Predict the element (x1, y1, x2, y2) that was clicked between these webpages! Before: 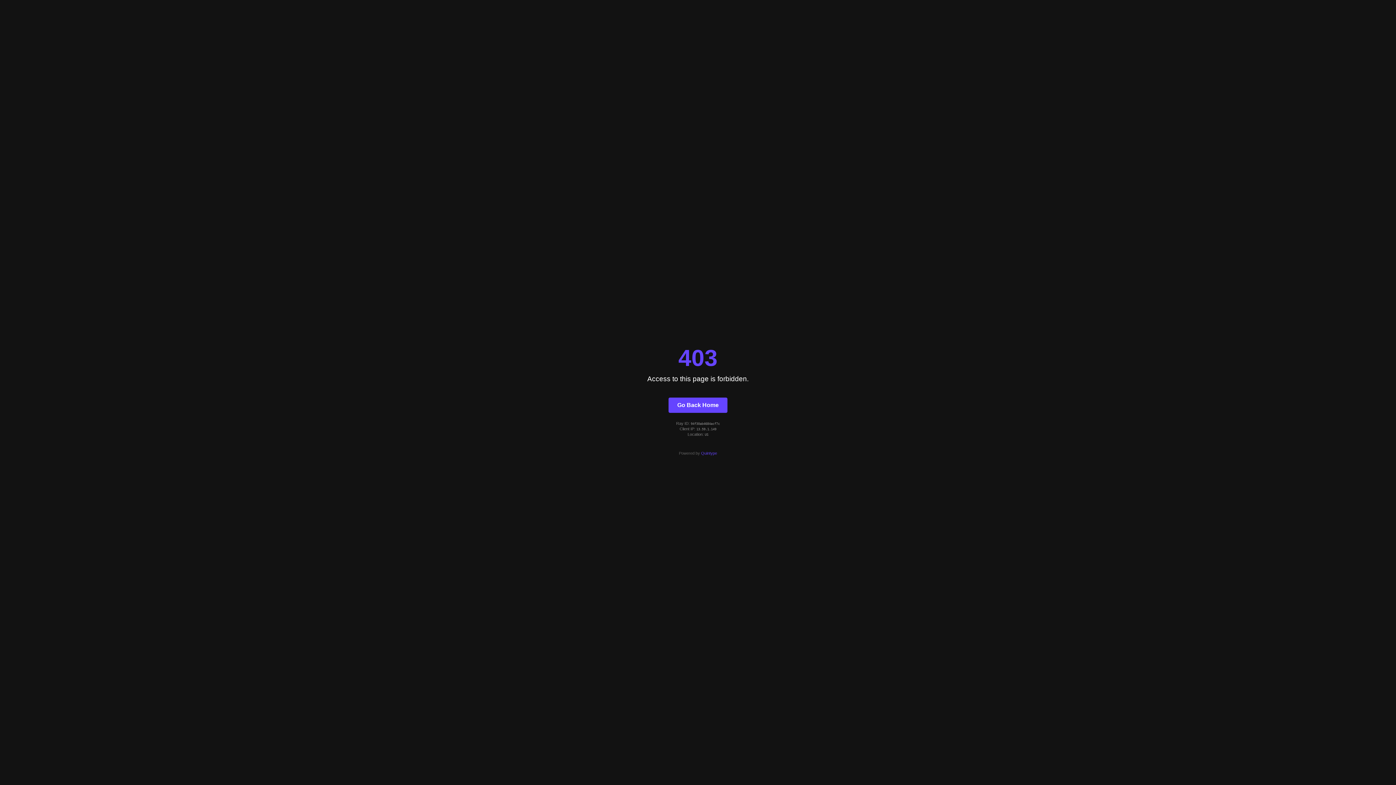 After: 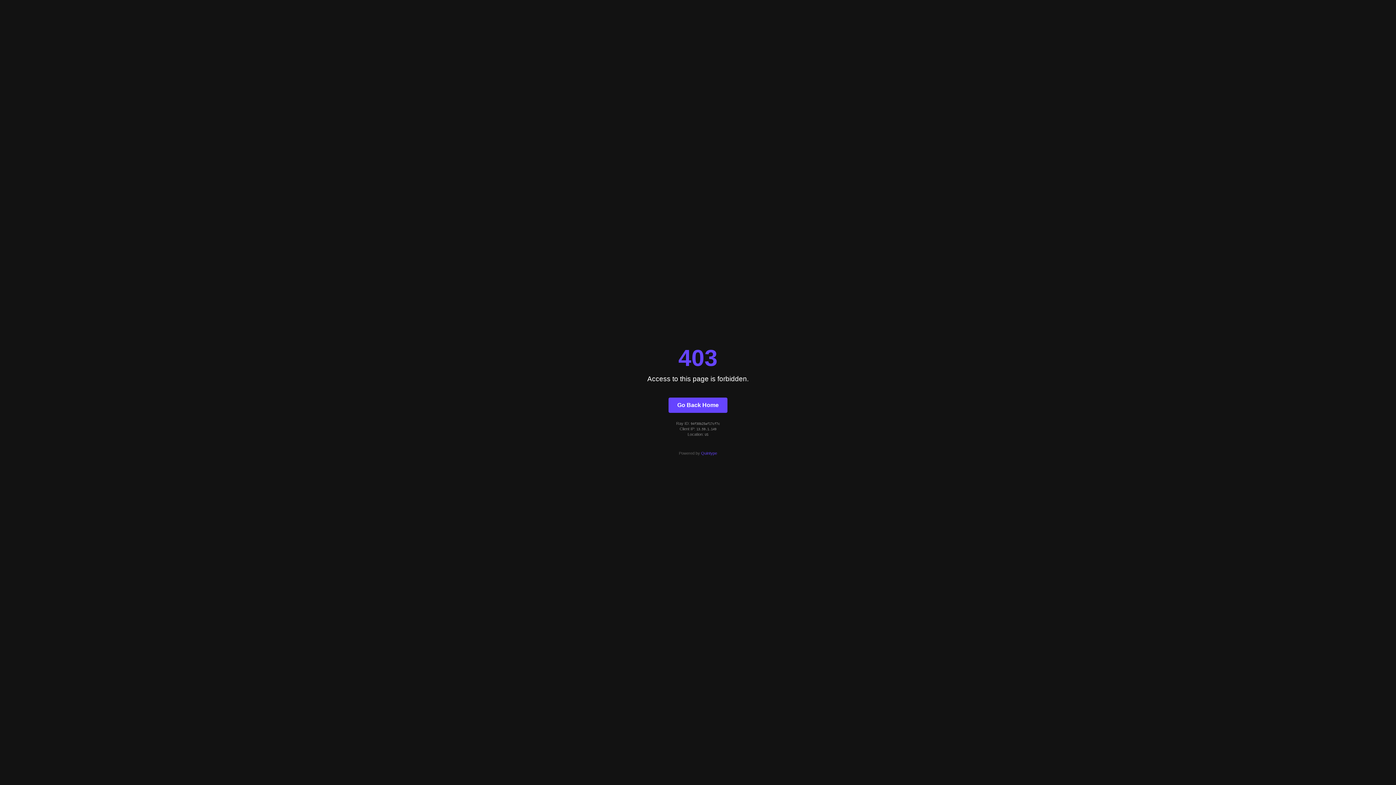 Action: label: Go Back Home bbox: (668, 397, 727, 412)